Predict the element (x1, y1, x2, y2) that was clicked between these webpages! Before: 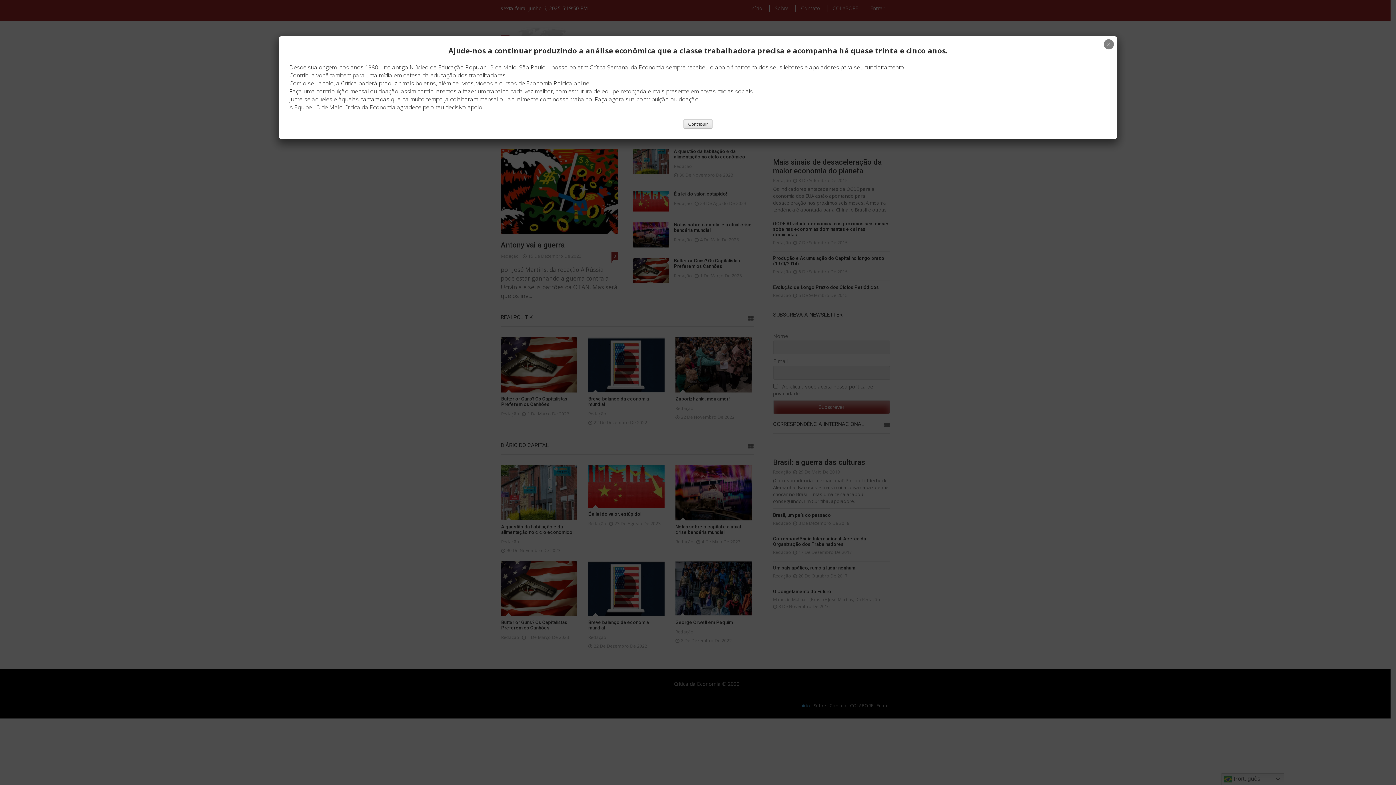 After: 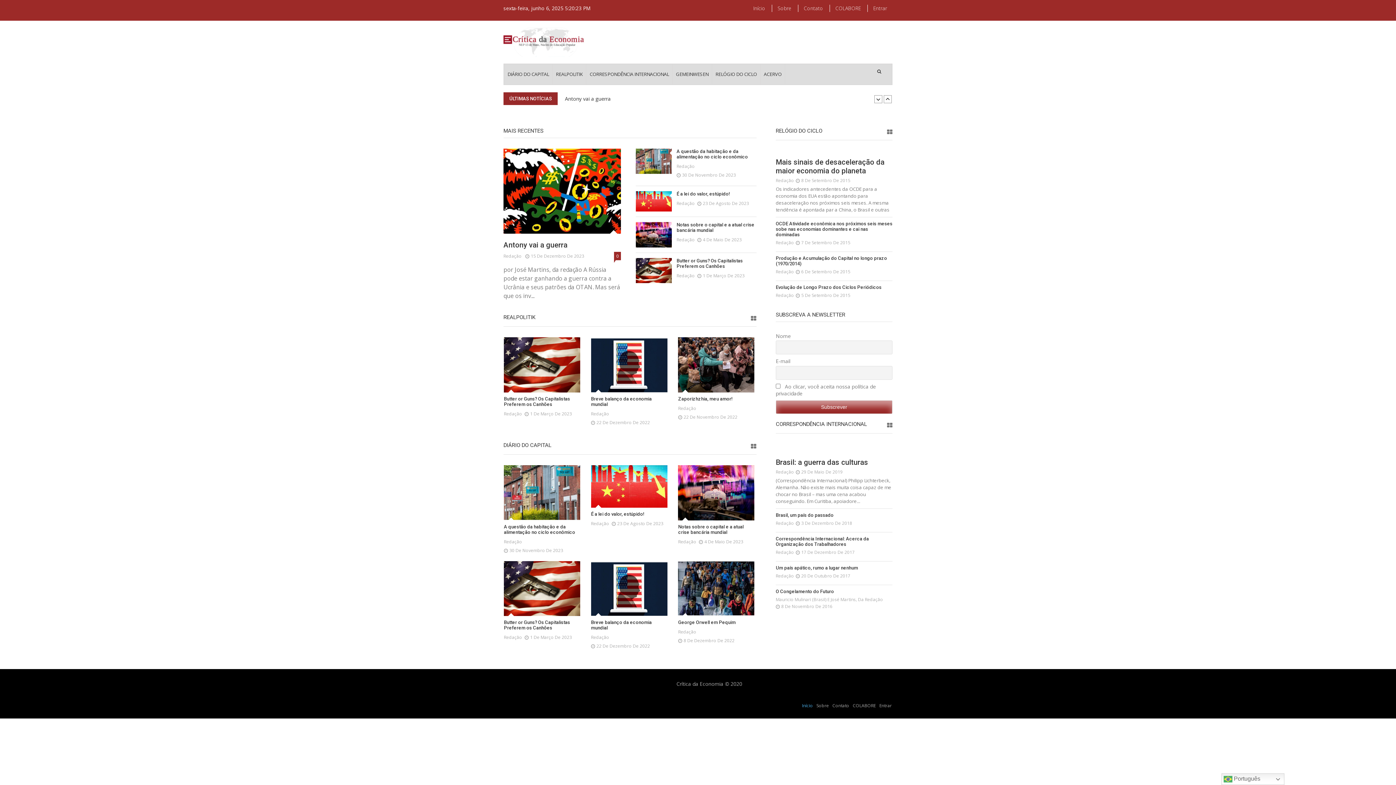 Action: bbox: (1104, 39, 1114, 49) label: Close